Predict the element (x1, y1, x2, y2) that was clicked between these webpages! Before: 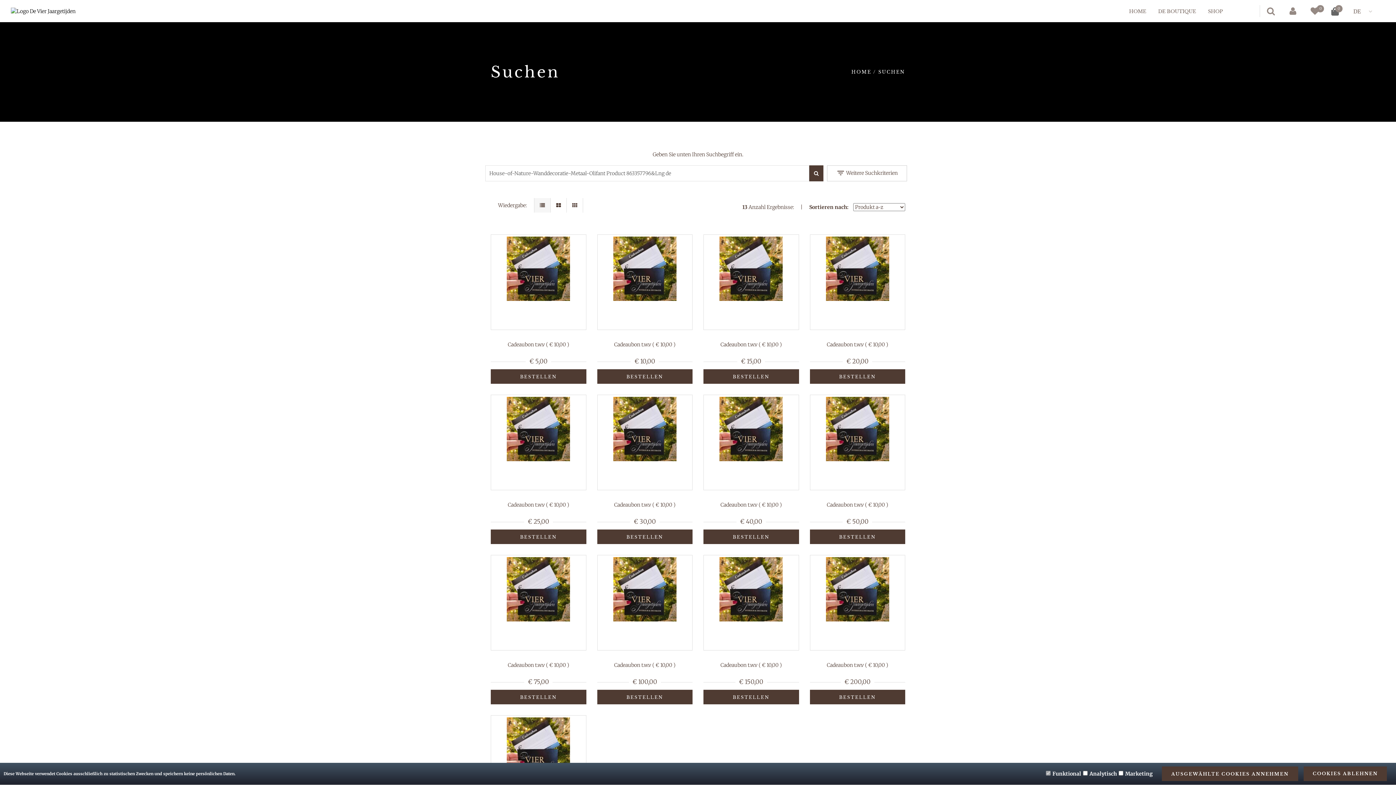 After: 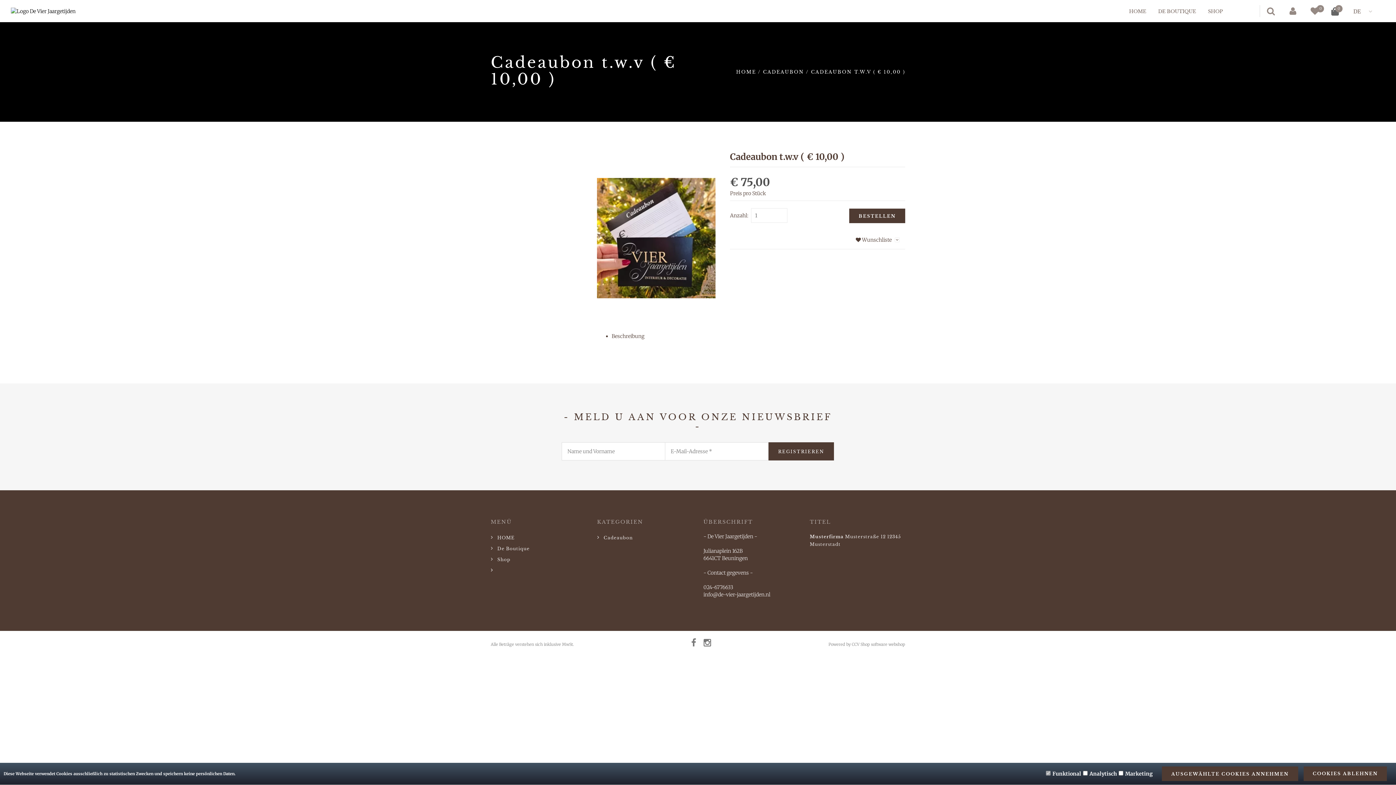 Action: label: Cadeaubon t.w.v ( € 10,00 ) bbox: (507, 661, 569, 676)